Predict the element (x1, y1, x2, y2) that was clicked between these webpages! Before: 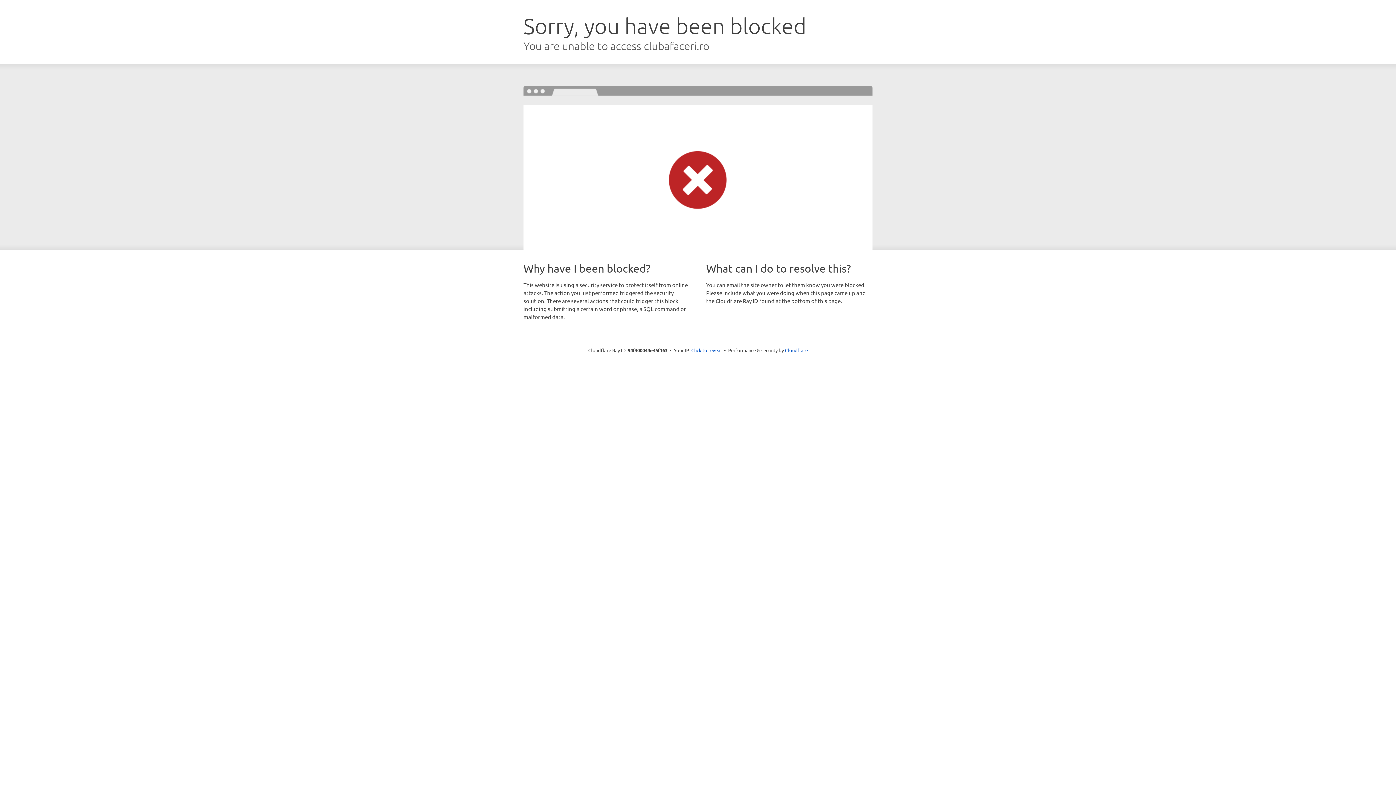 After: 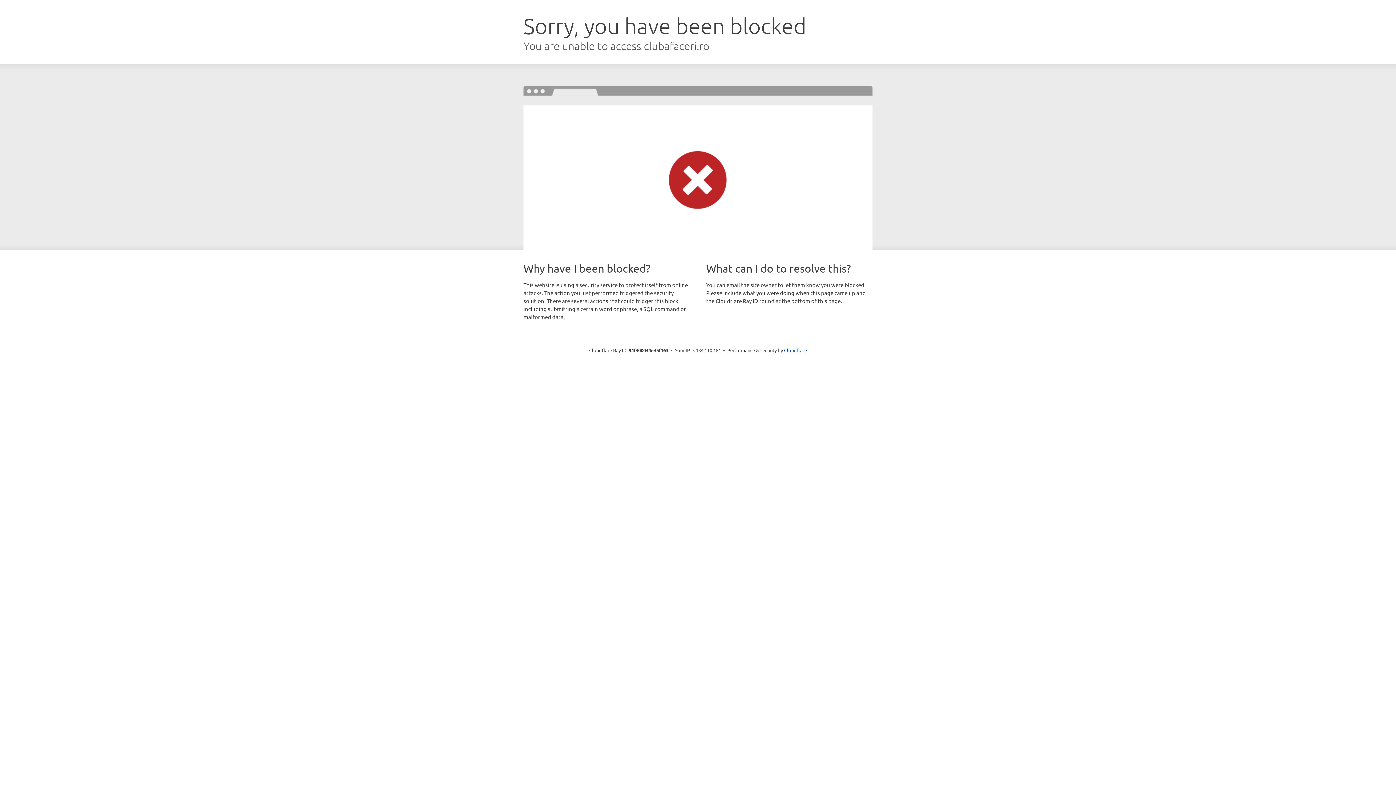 Action: label: Click to reveal bbox: (691, 346, 722, 353)